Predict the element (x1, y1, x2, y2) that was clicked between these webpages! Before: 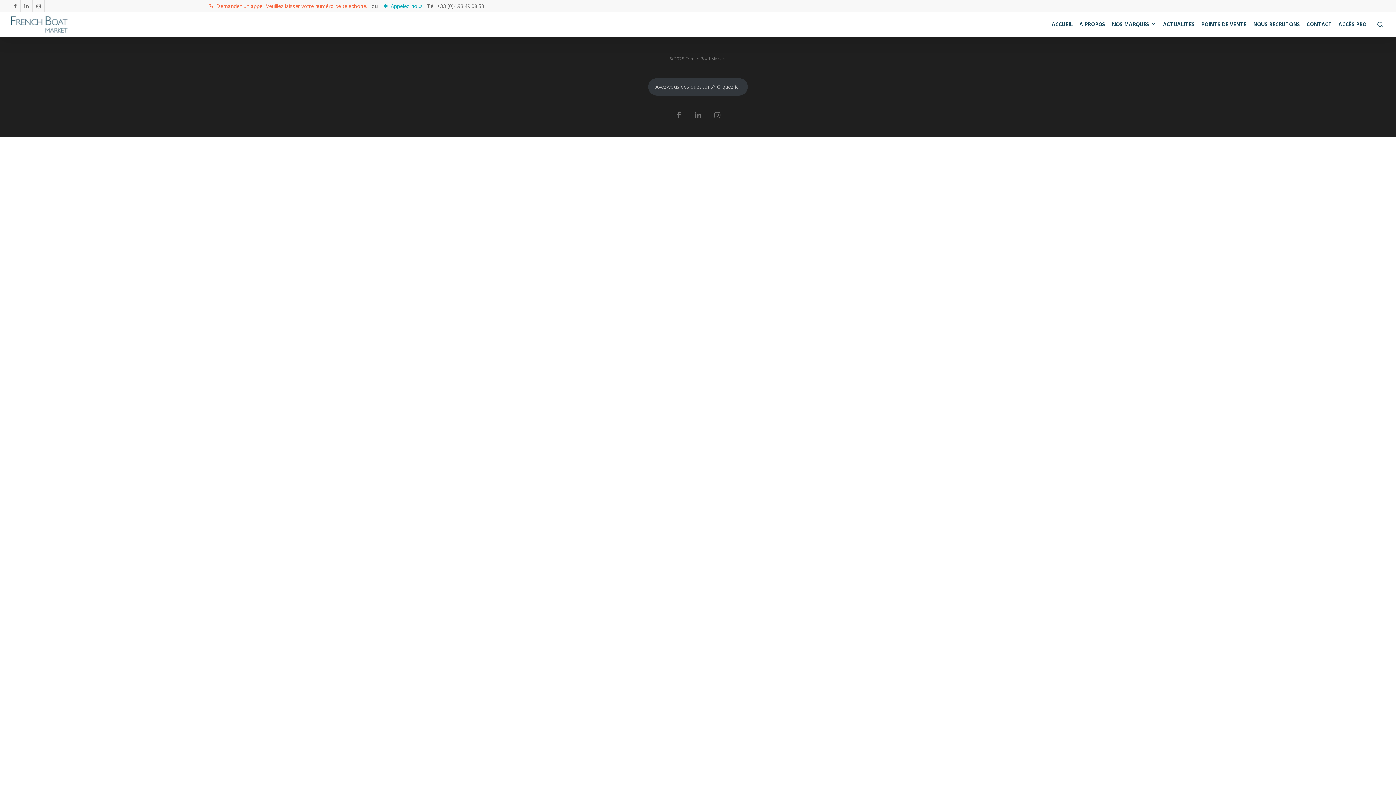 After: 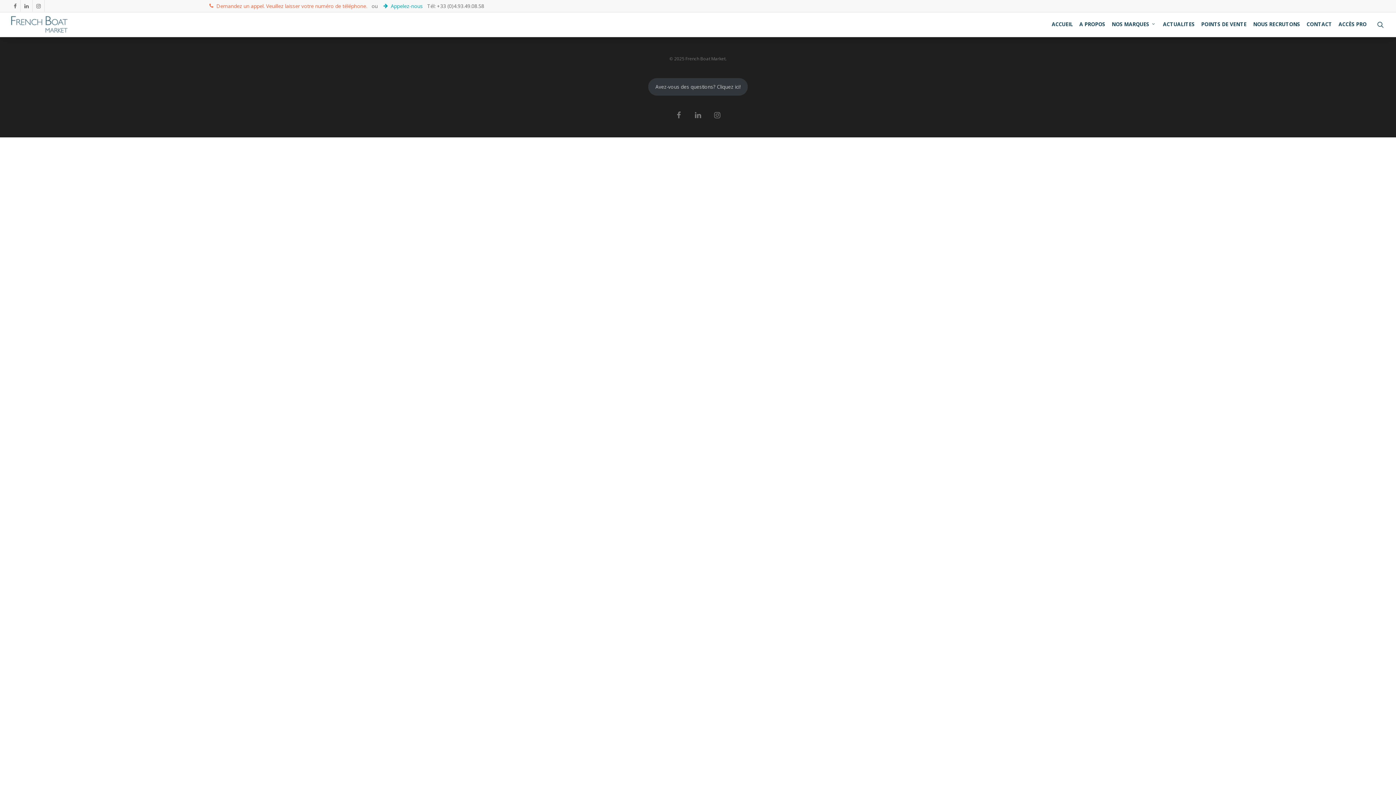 Action: bbox: (32, 0, 44, 11)